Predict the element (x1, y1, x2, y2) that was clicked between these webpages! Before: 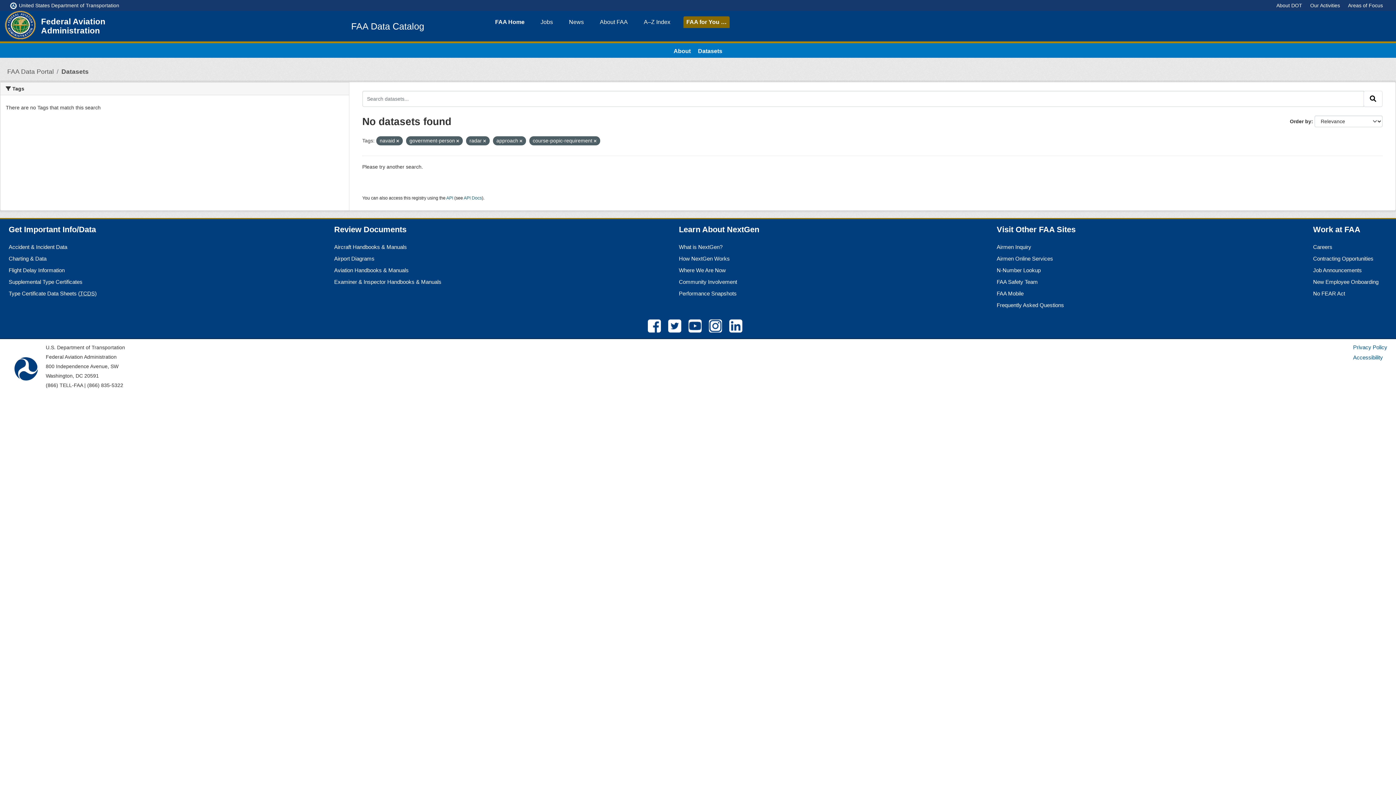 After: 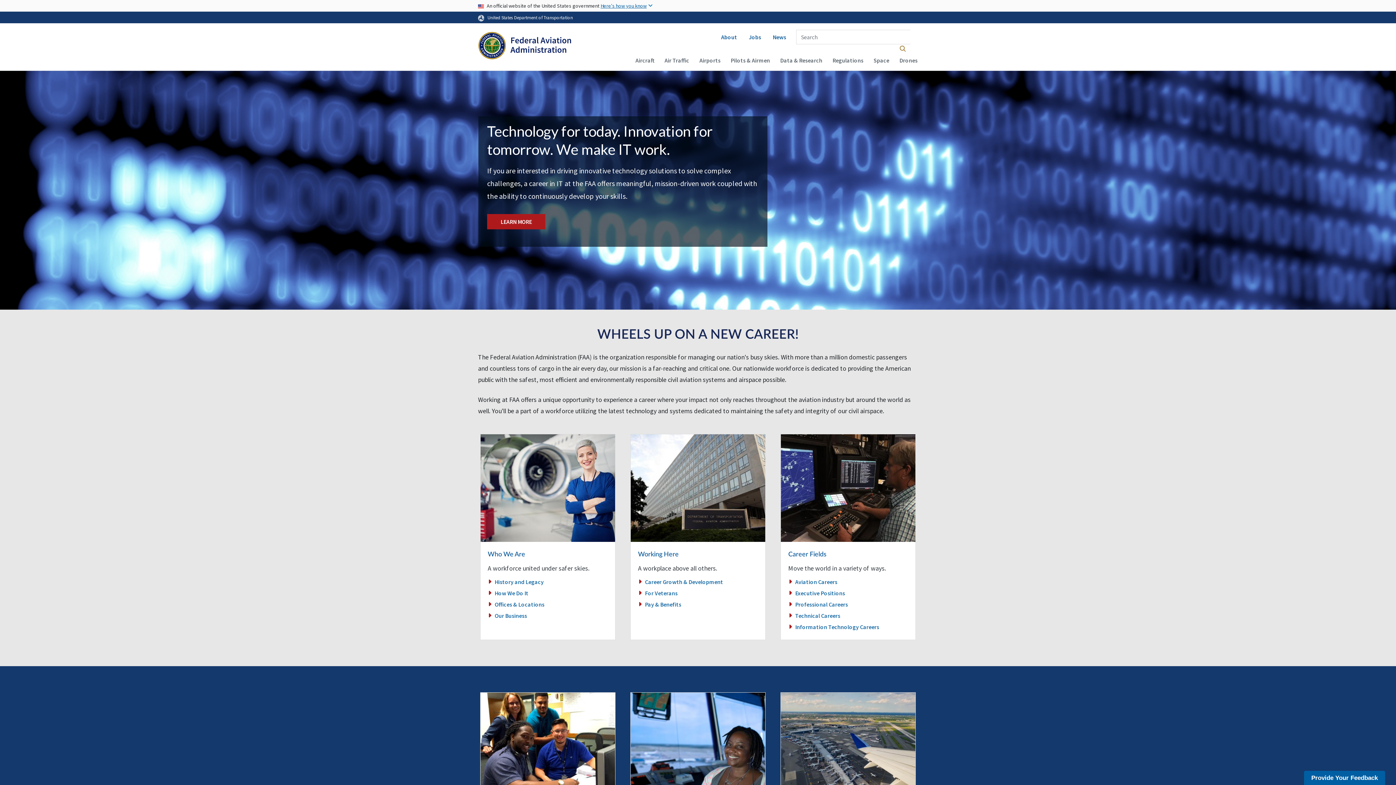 Action: label: Jobs bbox: (537, 16, 556, 28)